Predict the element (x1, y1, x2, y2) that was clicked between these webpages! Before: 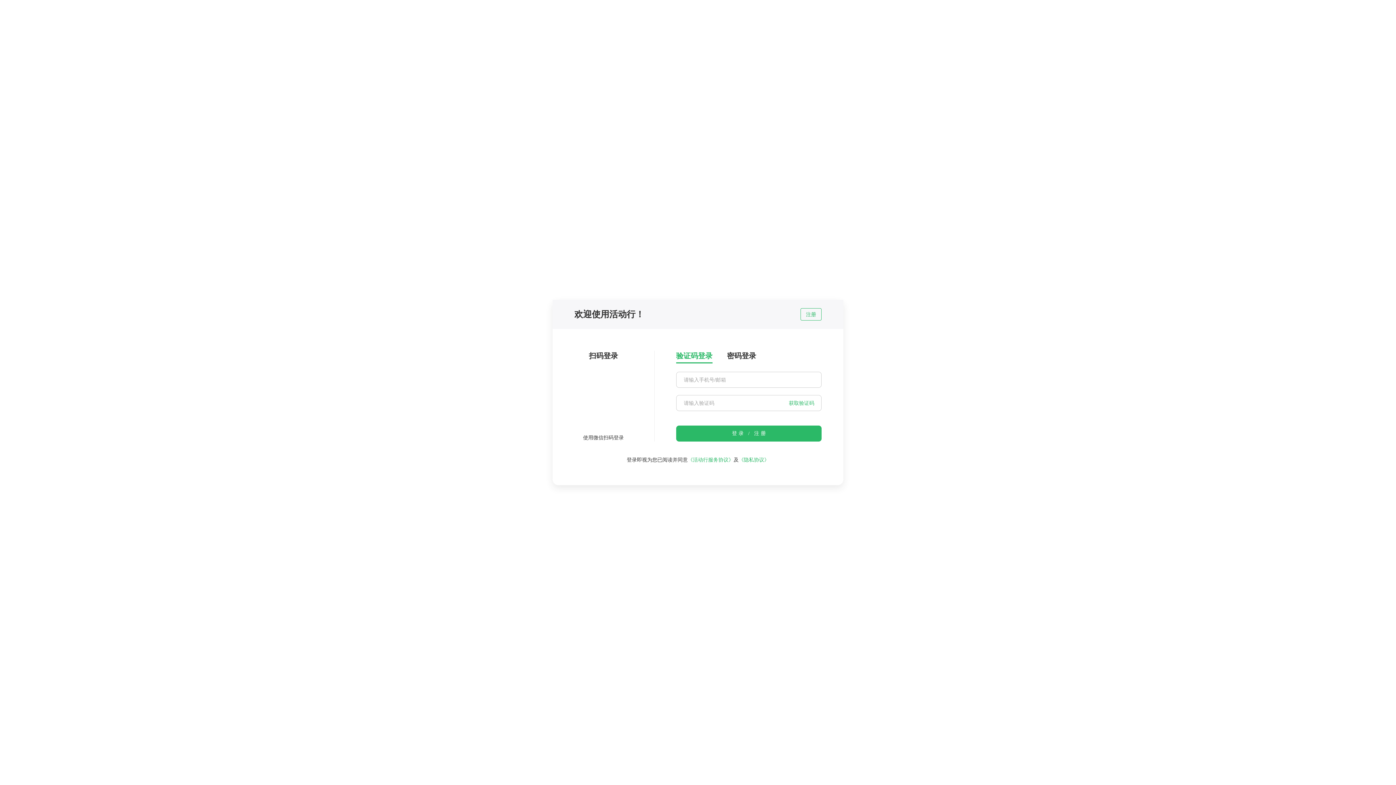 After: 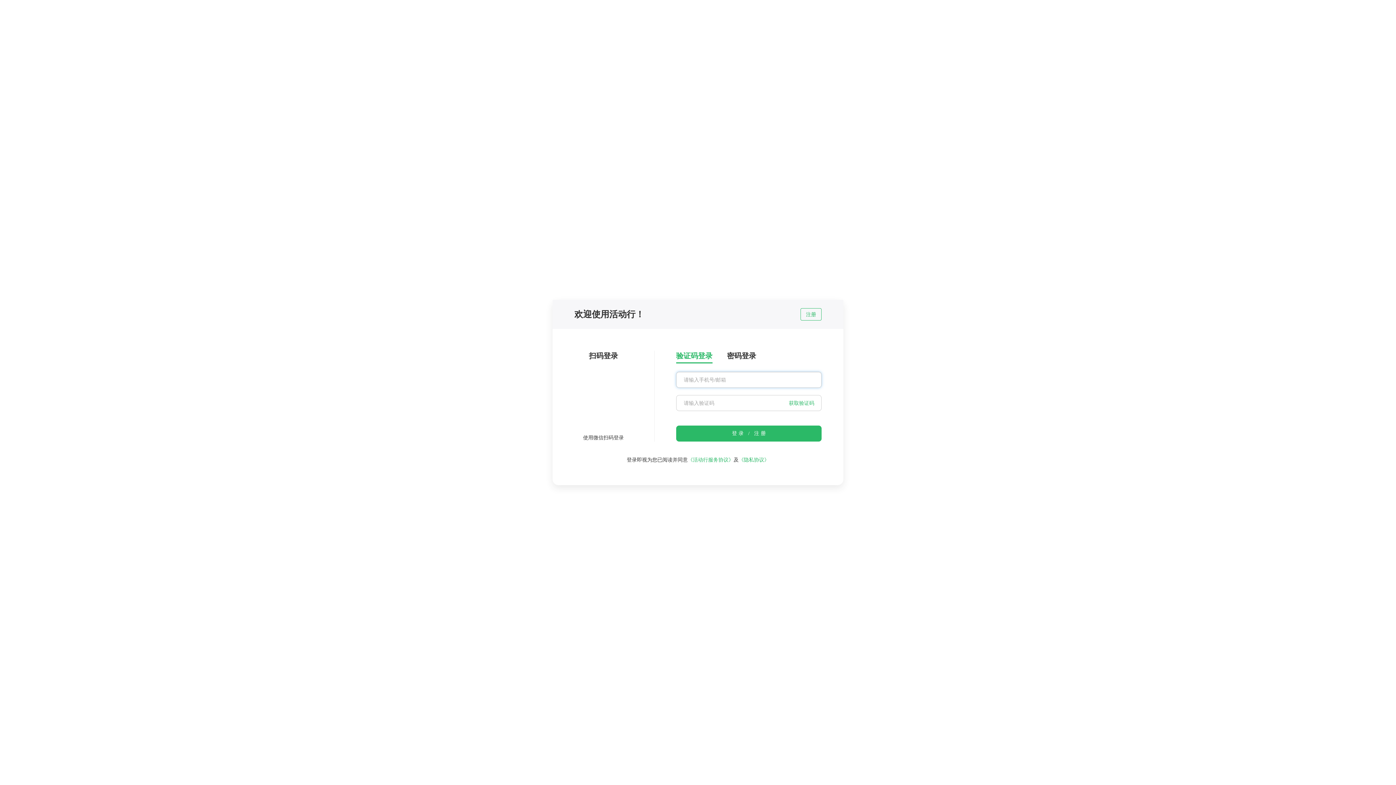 Action: label: 获取验证码 bbox: (789, 399, 814, 406)